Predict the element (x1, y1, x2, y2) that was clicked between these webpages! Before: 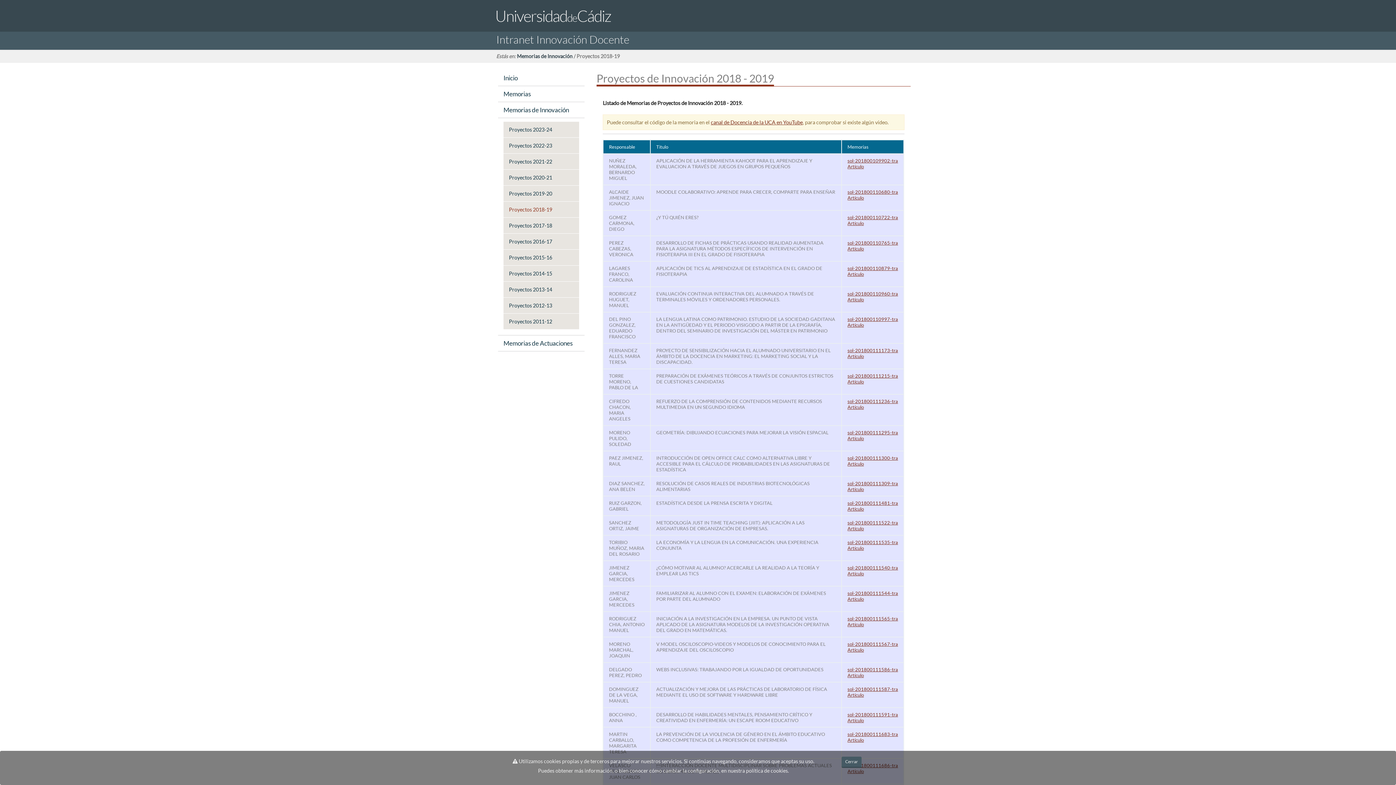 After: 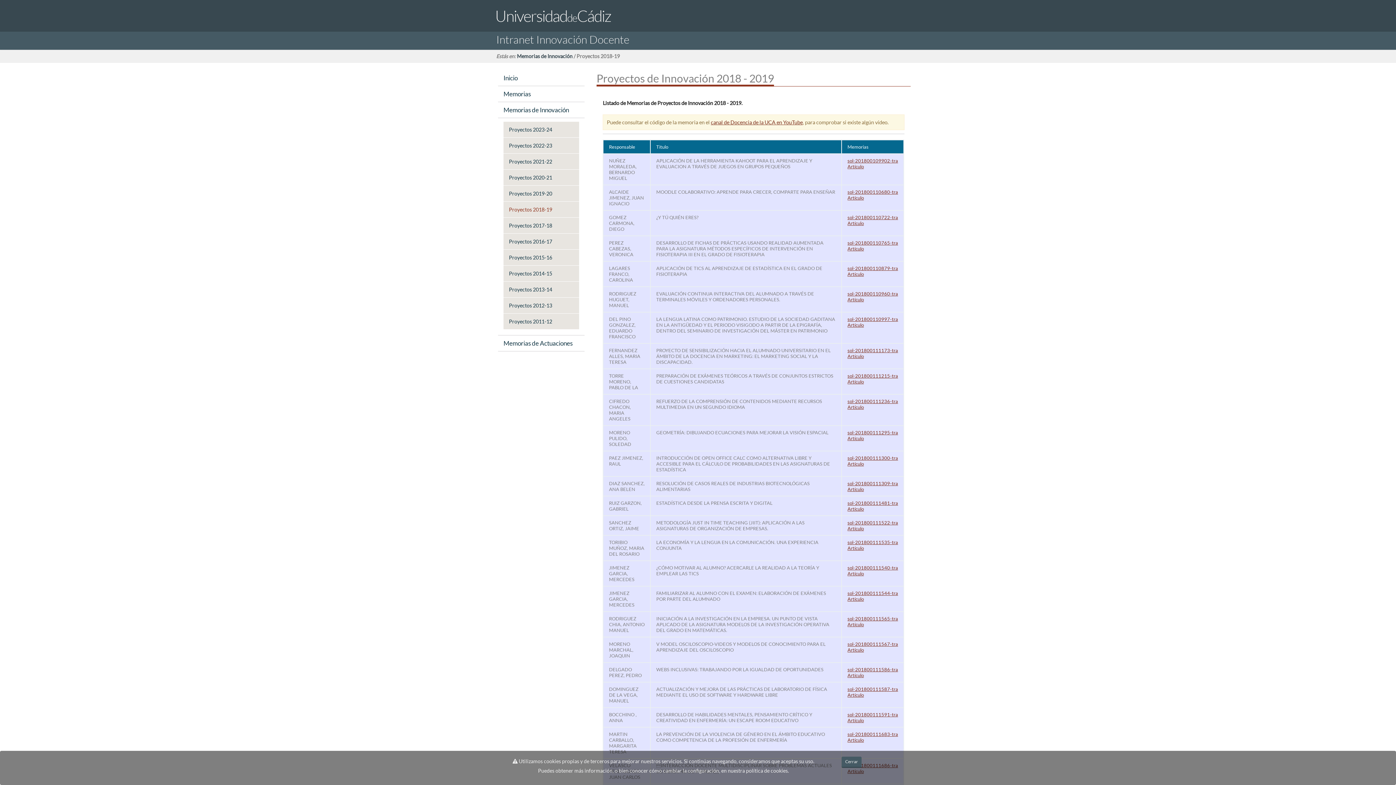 Action: label: sol-201800111300-tra bbox: (847, 455, 898, 461)